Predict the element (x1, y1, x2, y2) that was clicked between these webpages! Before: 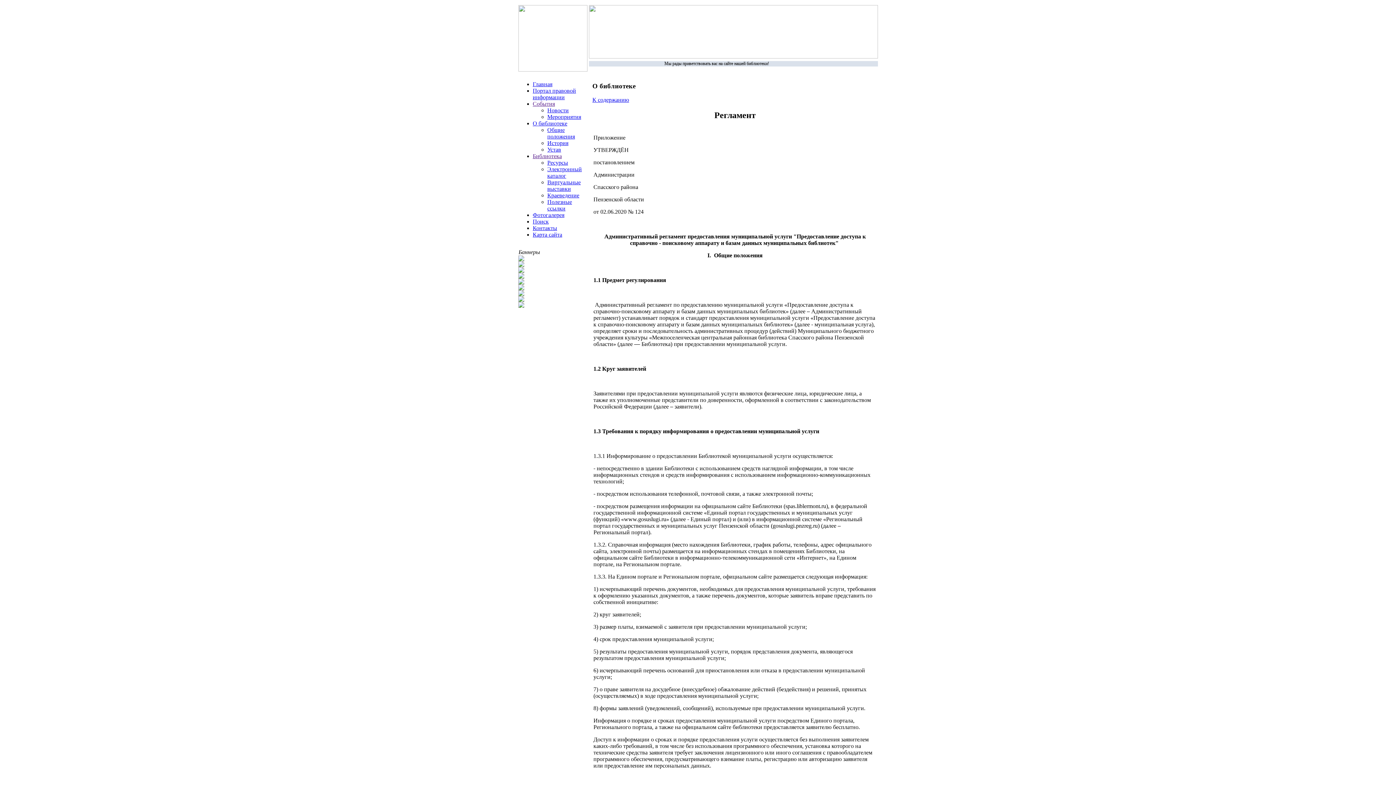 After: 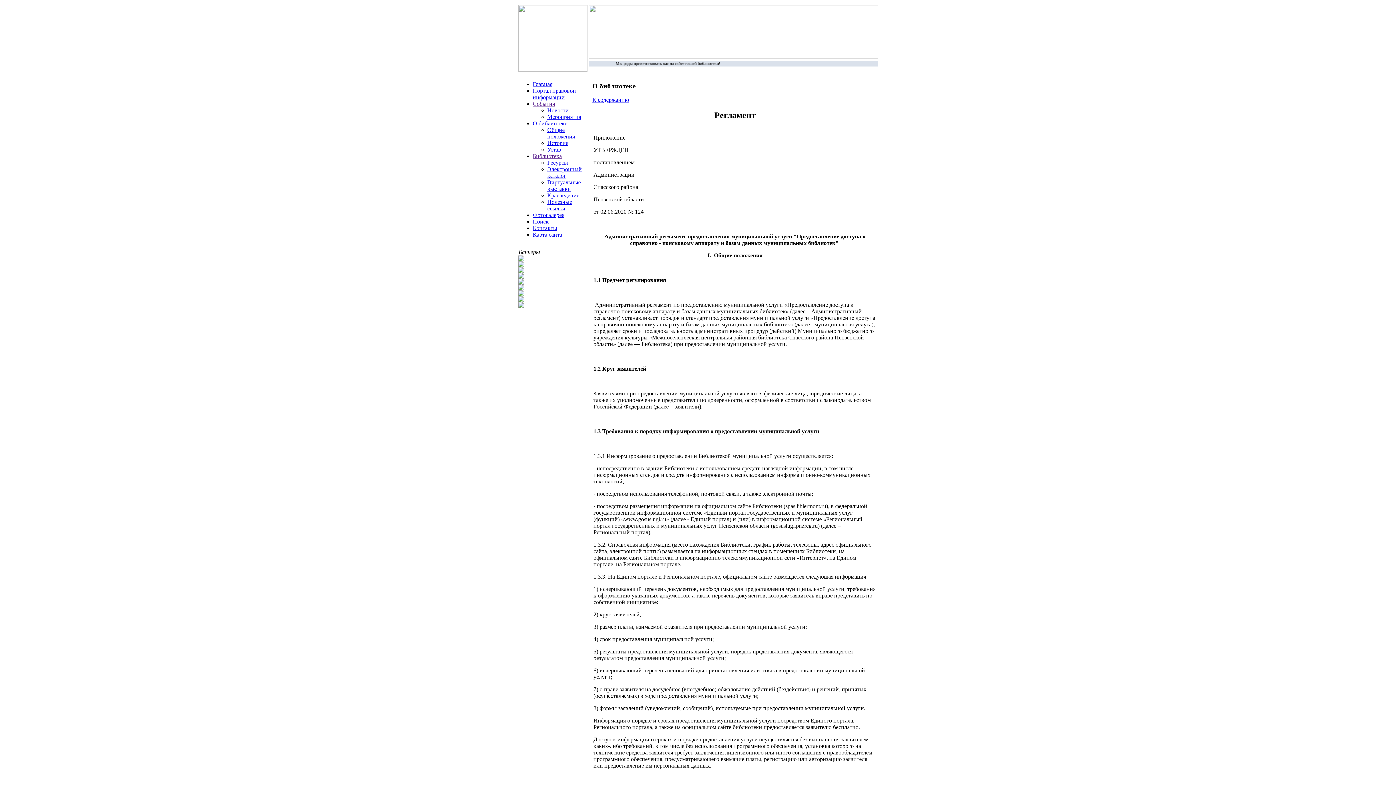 Action: bbox: (532, 100, 555, 106) label: События